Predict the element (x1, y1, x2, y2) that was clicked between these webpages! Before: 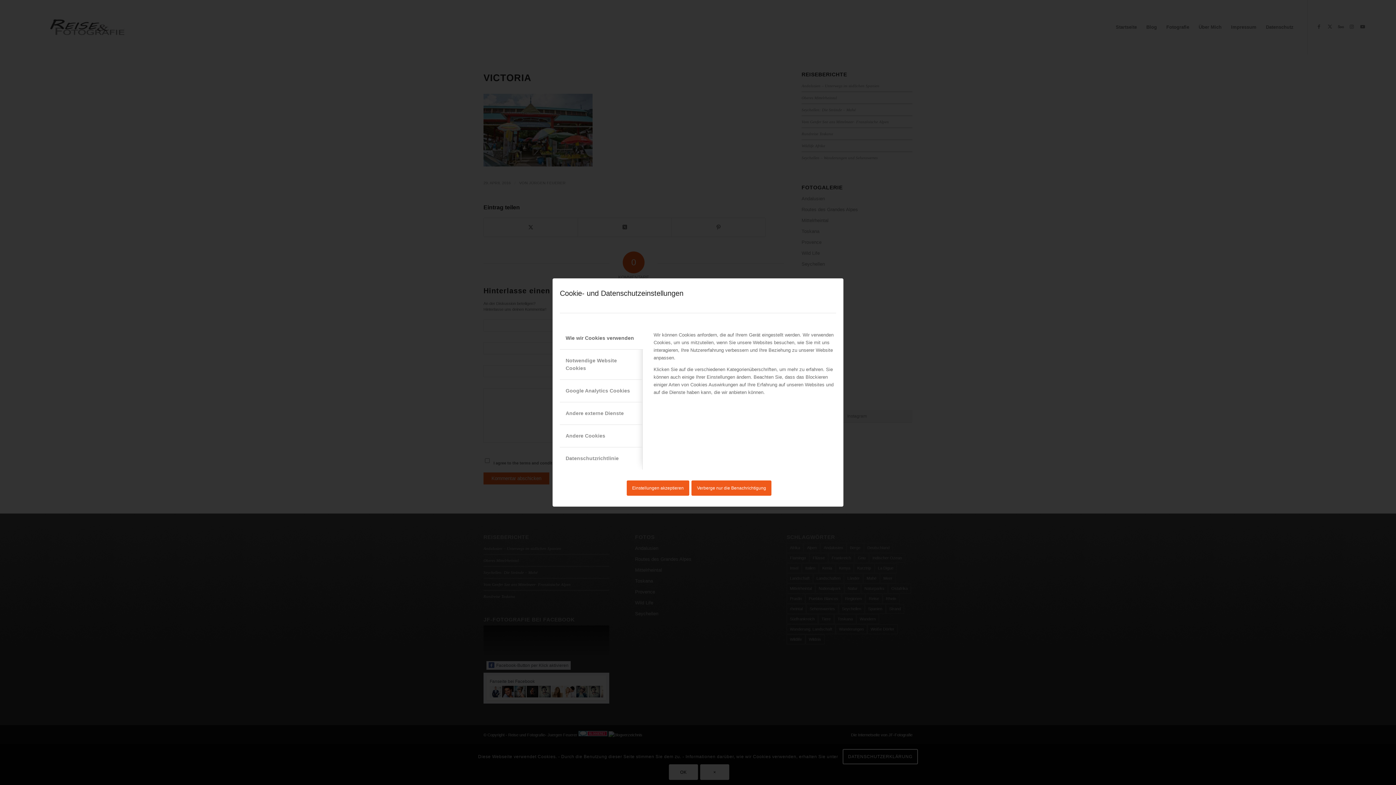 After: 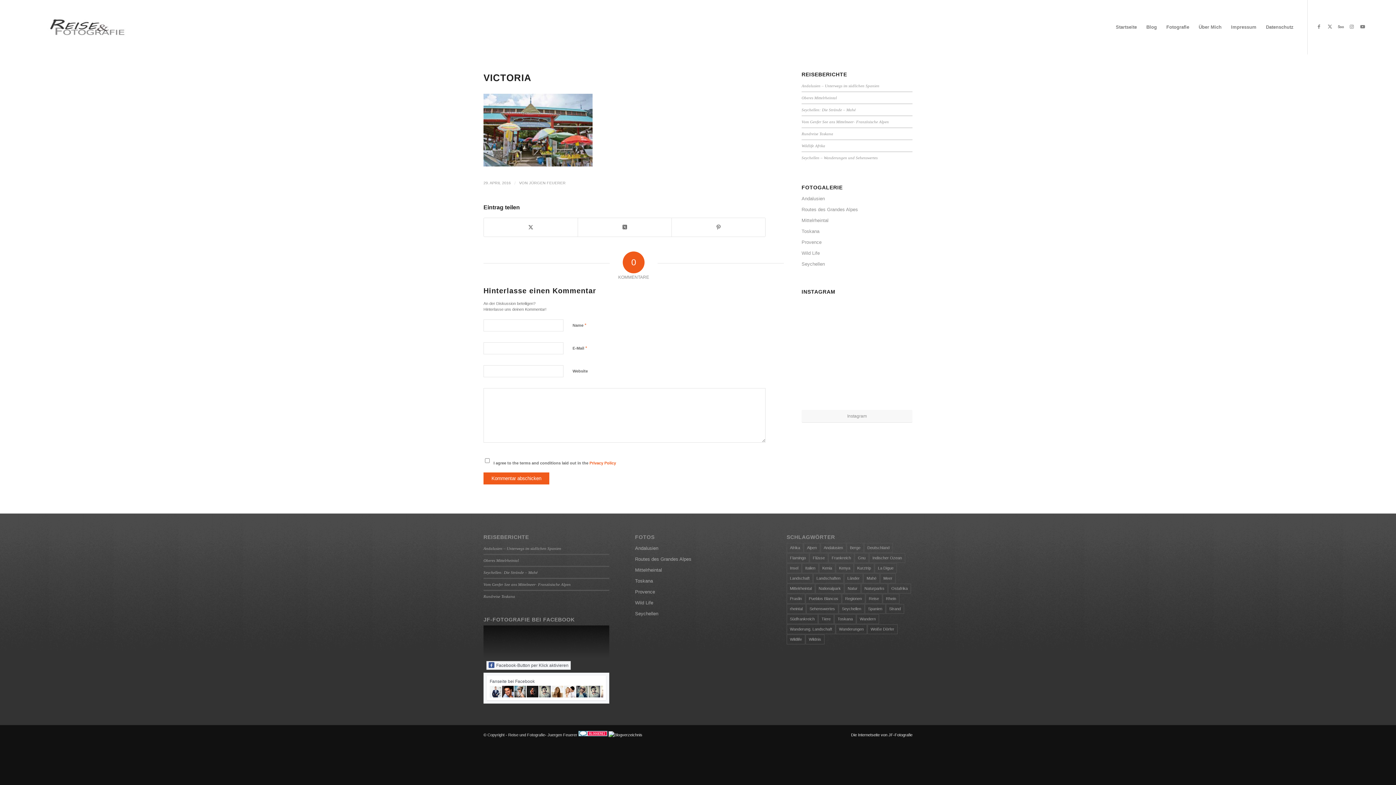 Action: bbox: (626, 480, 689, 496) label: Einstellungen akzeptieren